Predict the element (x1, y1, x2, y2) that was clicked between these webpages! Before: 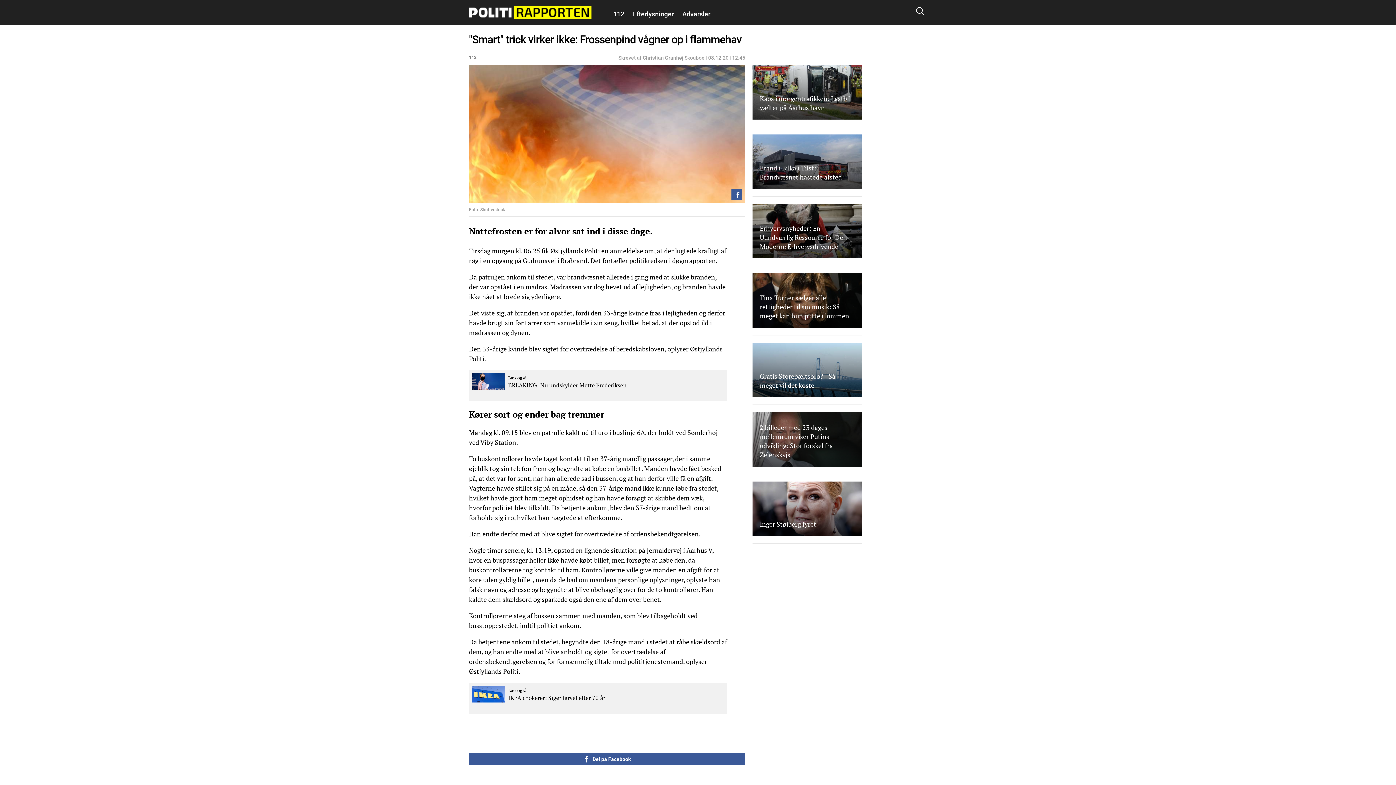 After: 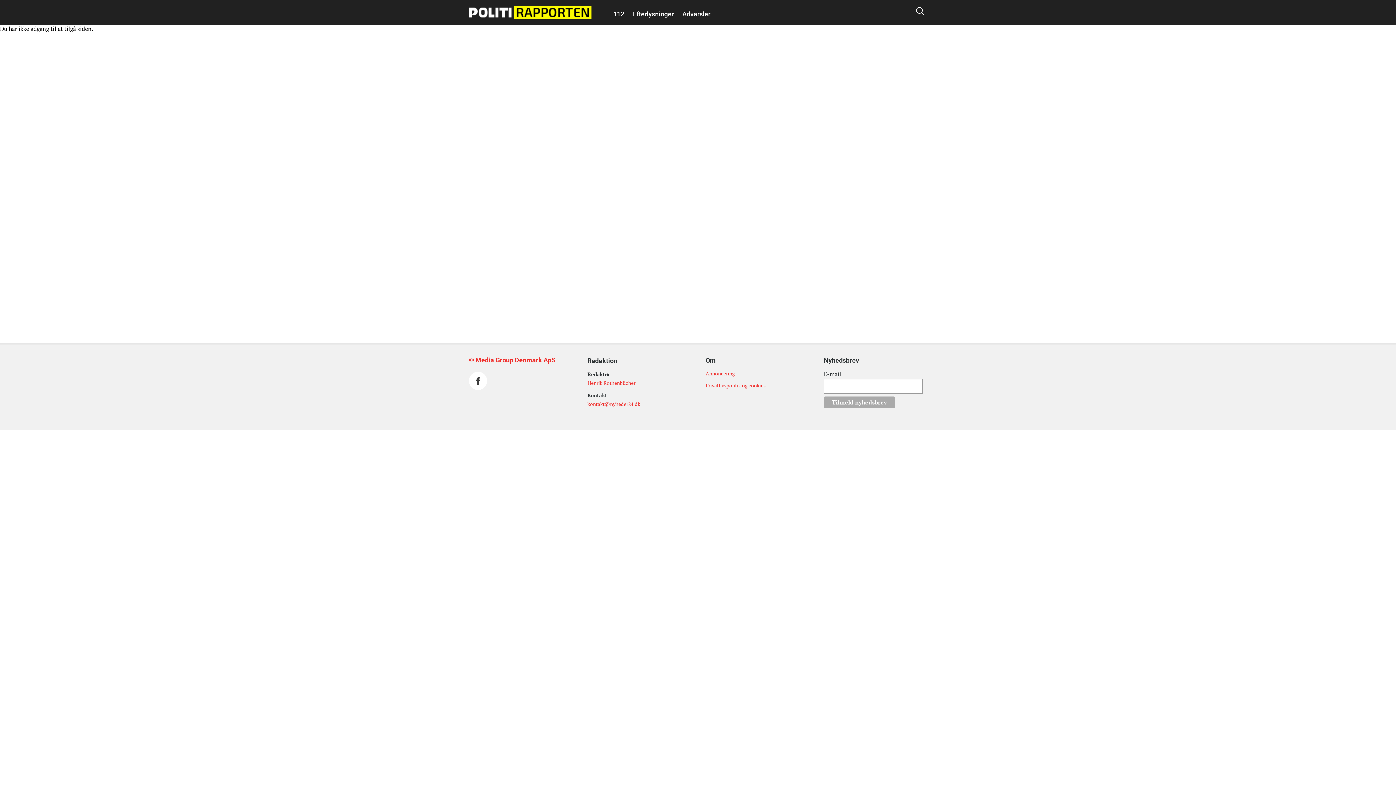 Action: bbox: (469, 370, 727, 401) label: 	Læs også

BREAKING: Nu undskylder Mette Frederiksen